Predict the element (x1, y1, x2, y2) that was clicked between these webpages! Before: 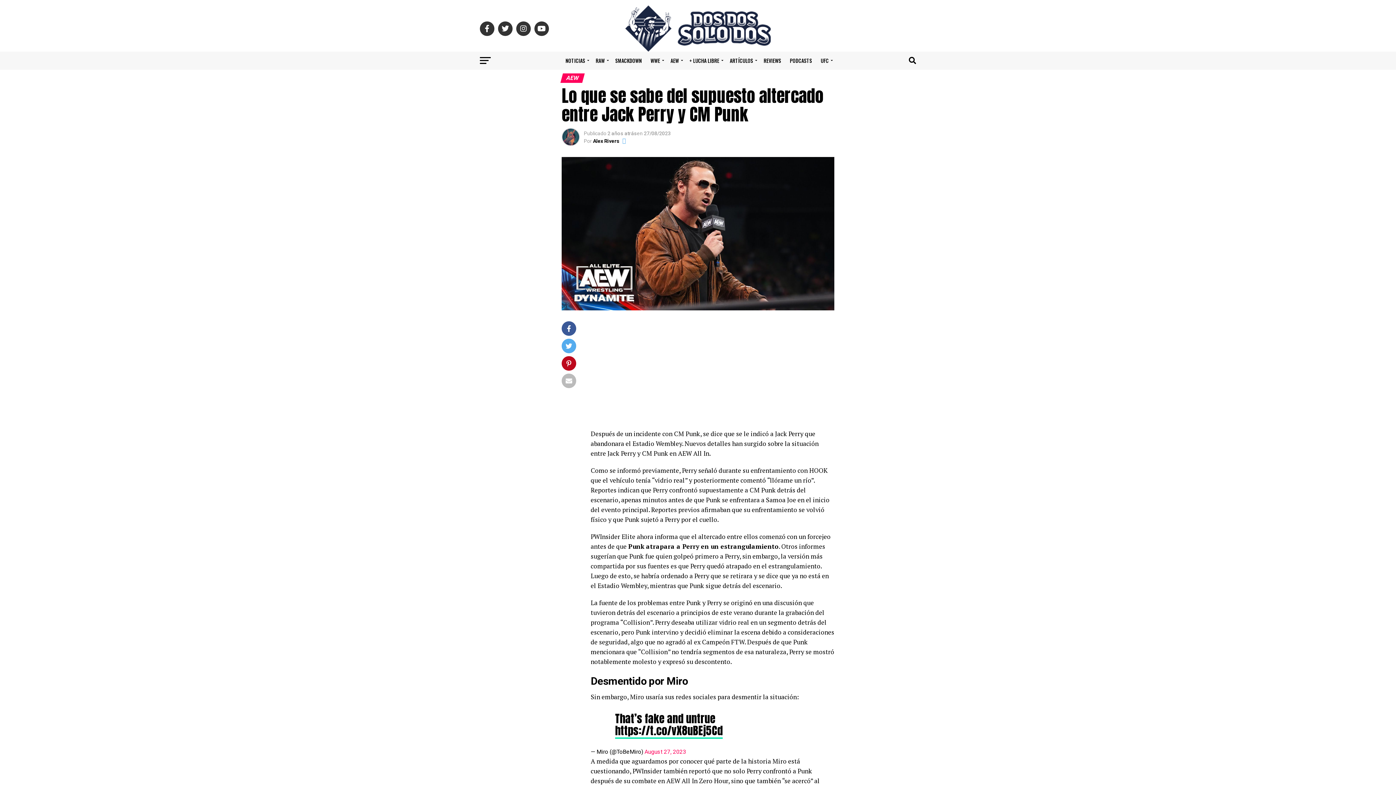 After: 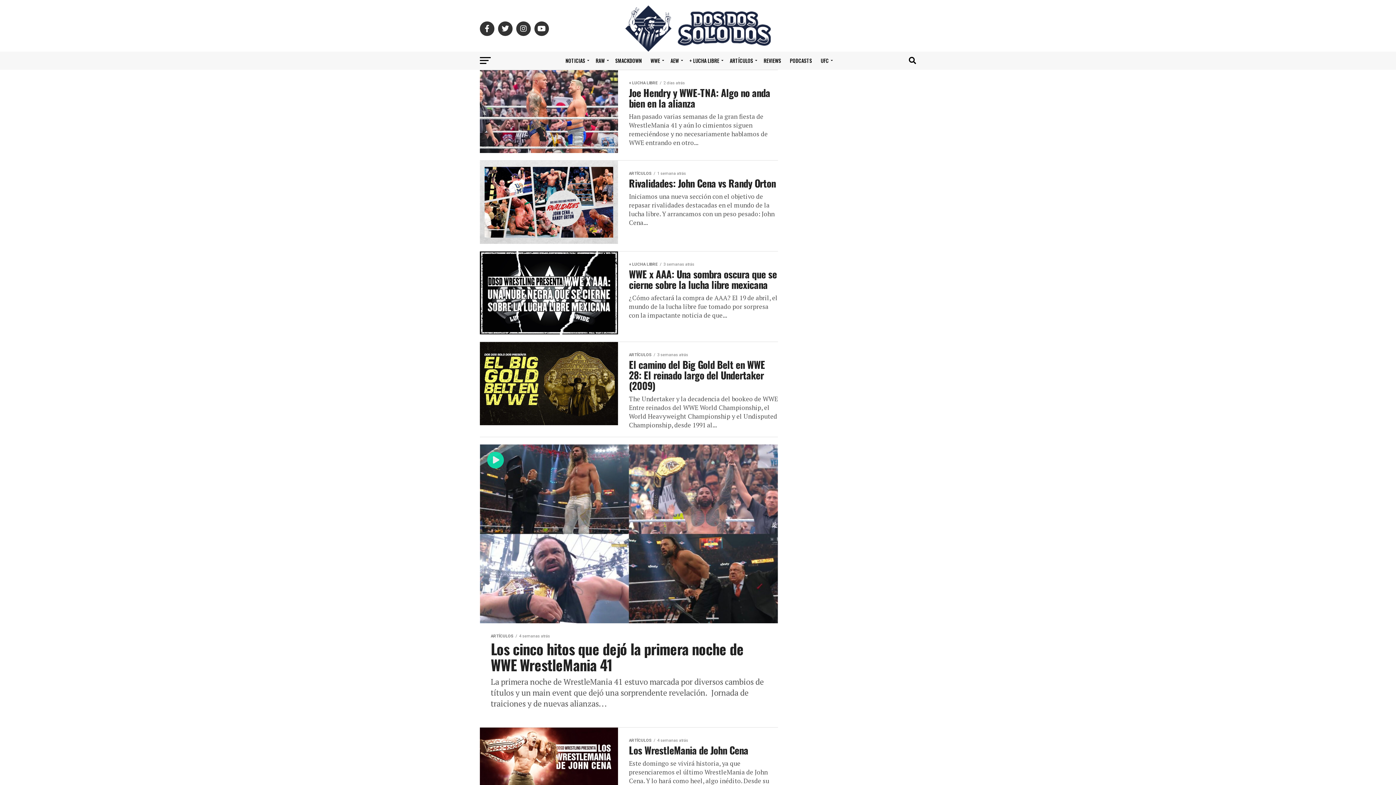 Action: bbox: (725, 51, 759, 69) label: ARTÍCULOS